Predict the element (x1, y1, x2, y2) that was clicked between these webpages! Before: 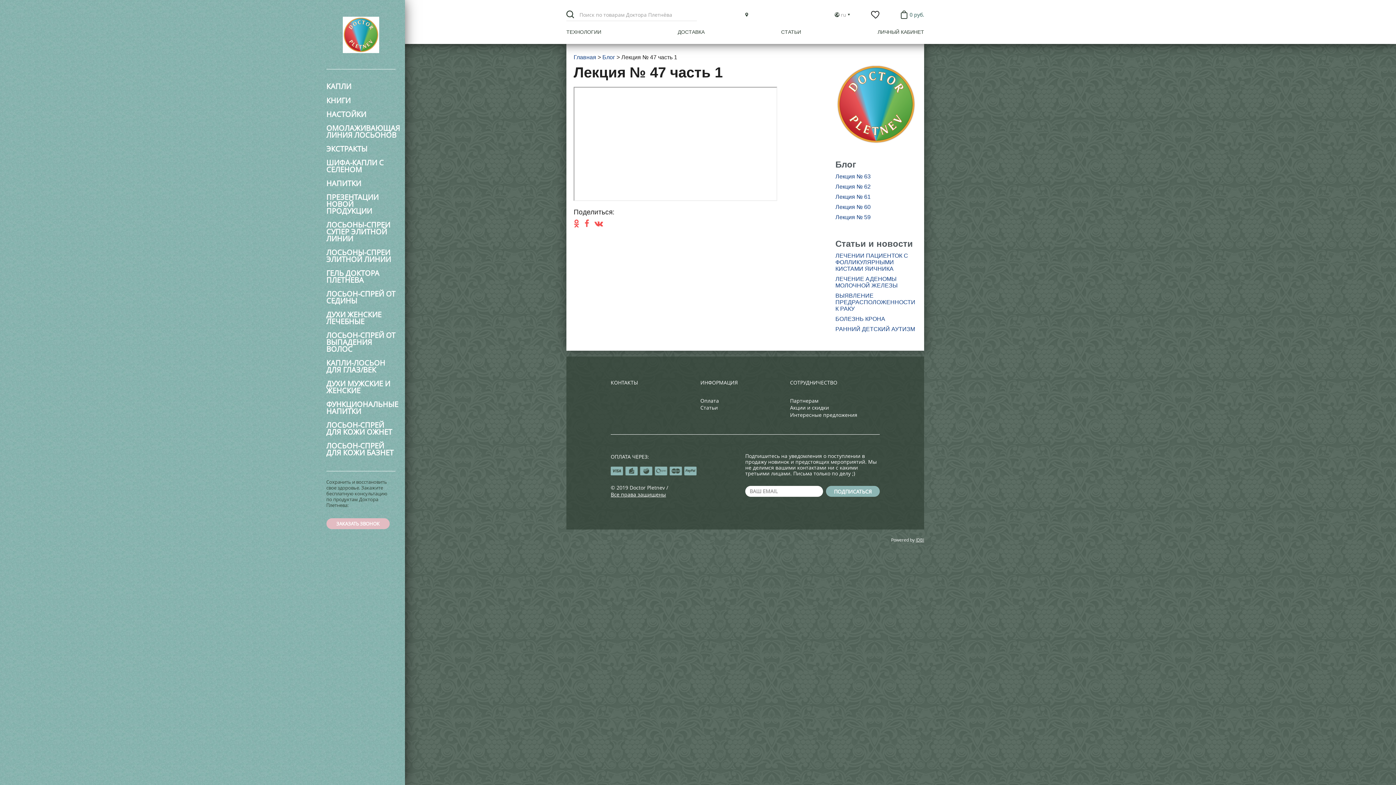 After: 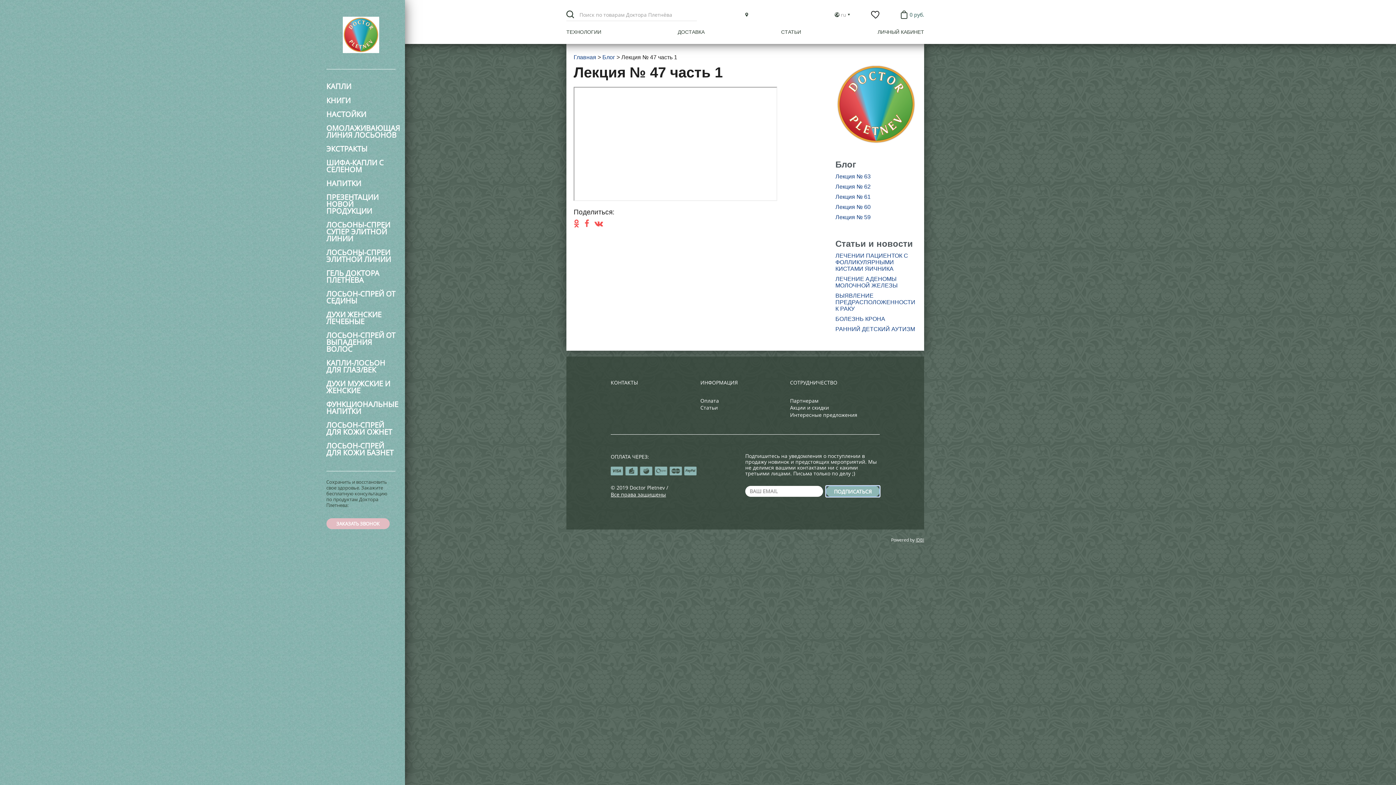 Action: label: ПОДПИСАТЬСЯ bbox: (826, 486, 879, 496)